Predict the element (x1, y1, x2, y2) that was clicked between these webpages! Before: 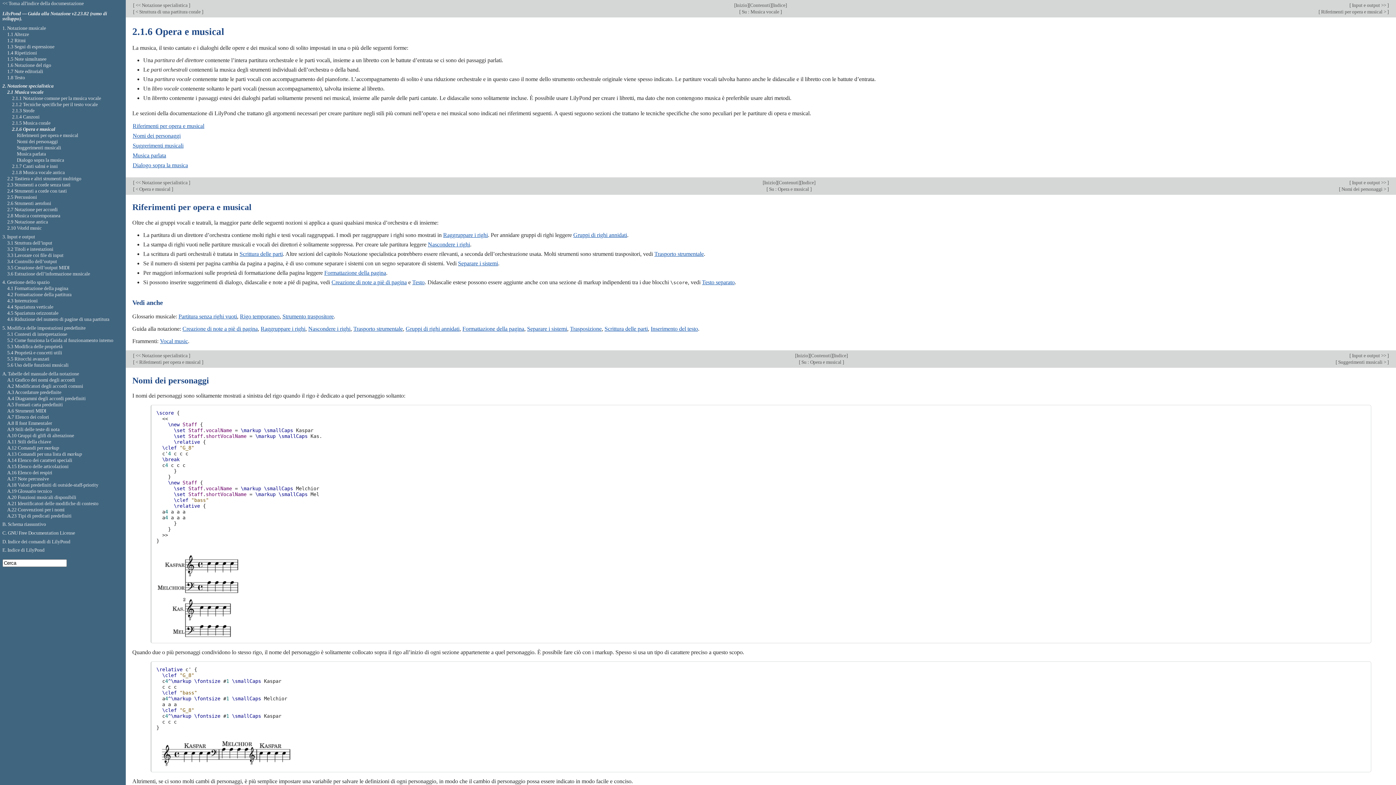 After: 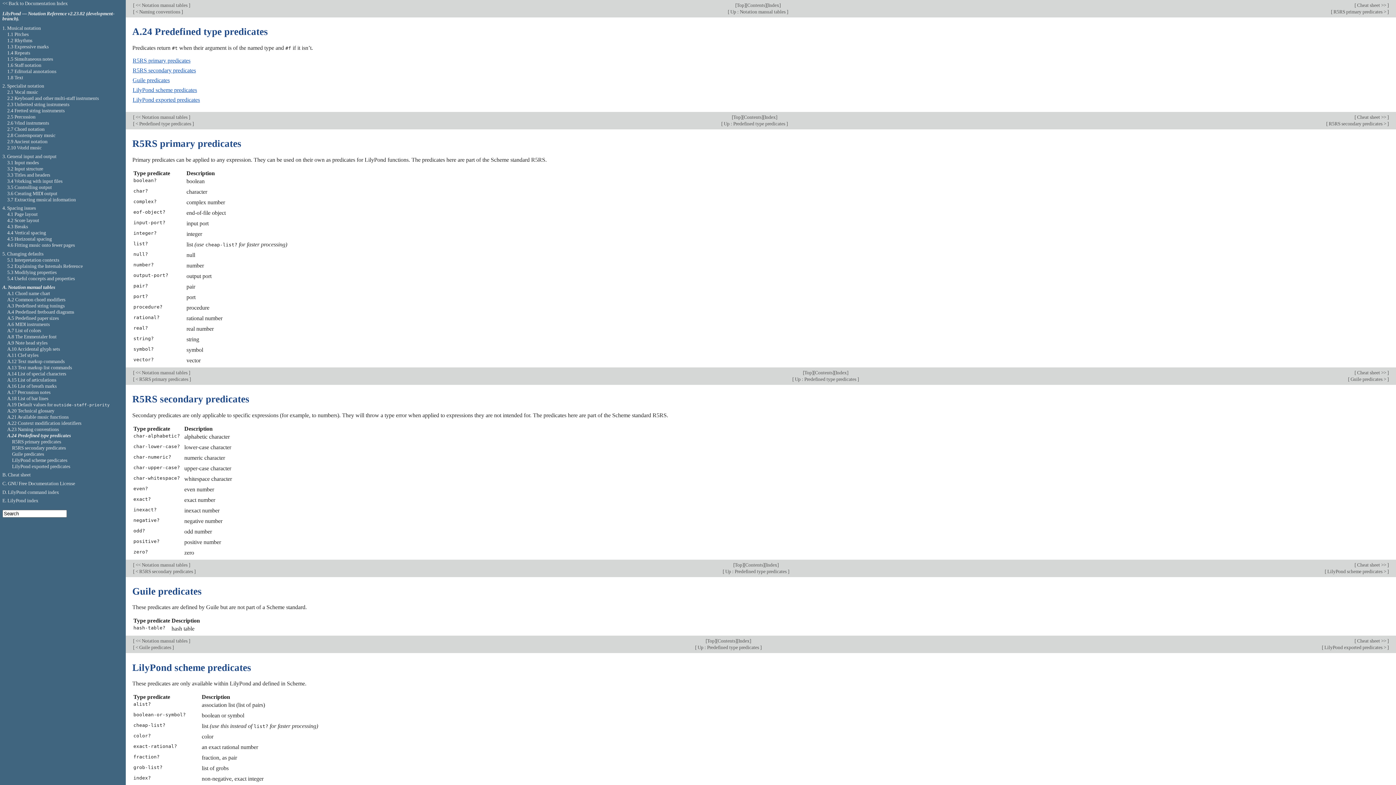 Action: bbox: (7, 513, 71, 518) label: A.23 Tipi di predicati predefiniti